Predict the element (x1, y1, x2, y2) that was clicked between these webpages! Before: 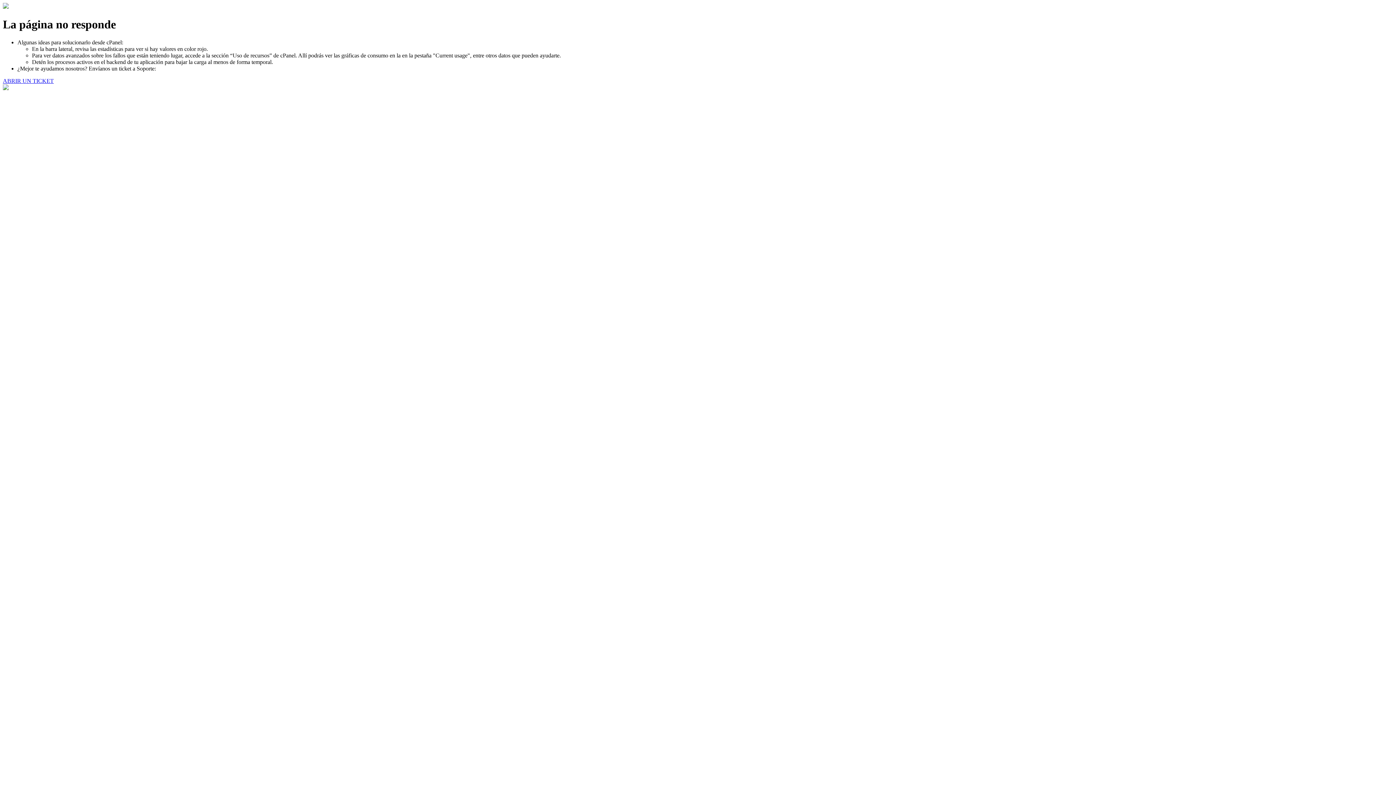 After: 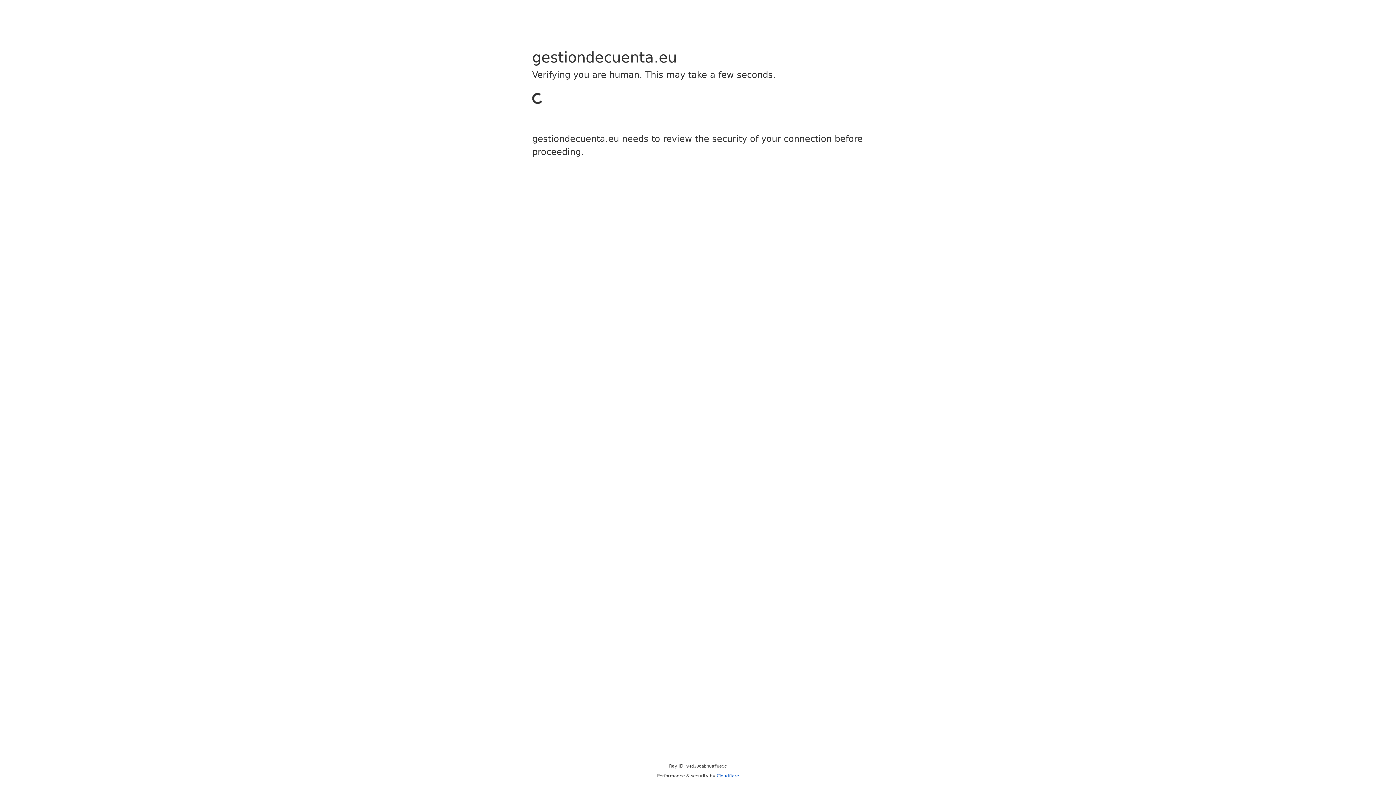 Action: bbox: (2, 77, 53, 83) label: ABRIR UN TICKET